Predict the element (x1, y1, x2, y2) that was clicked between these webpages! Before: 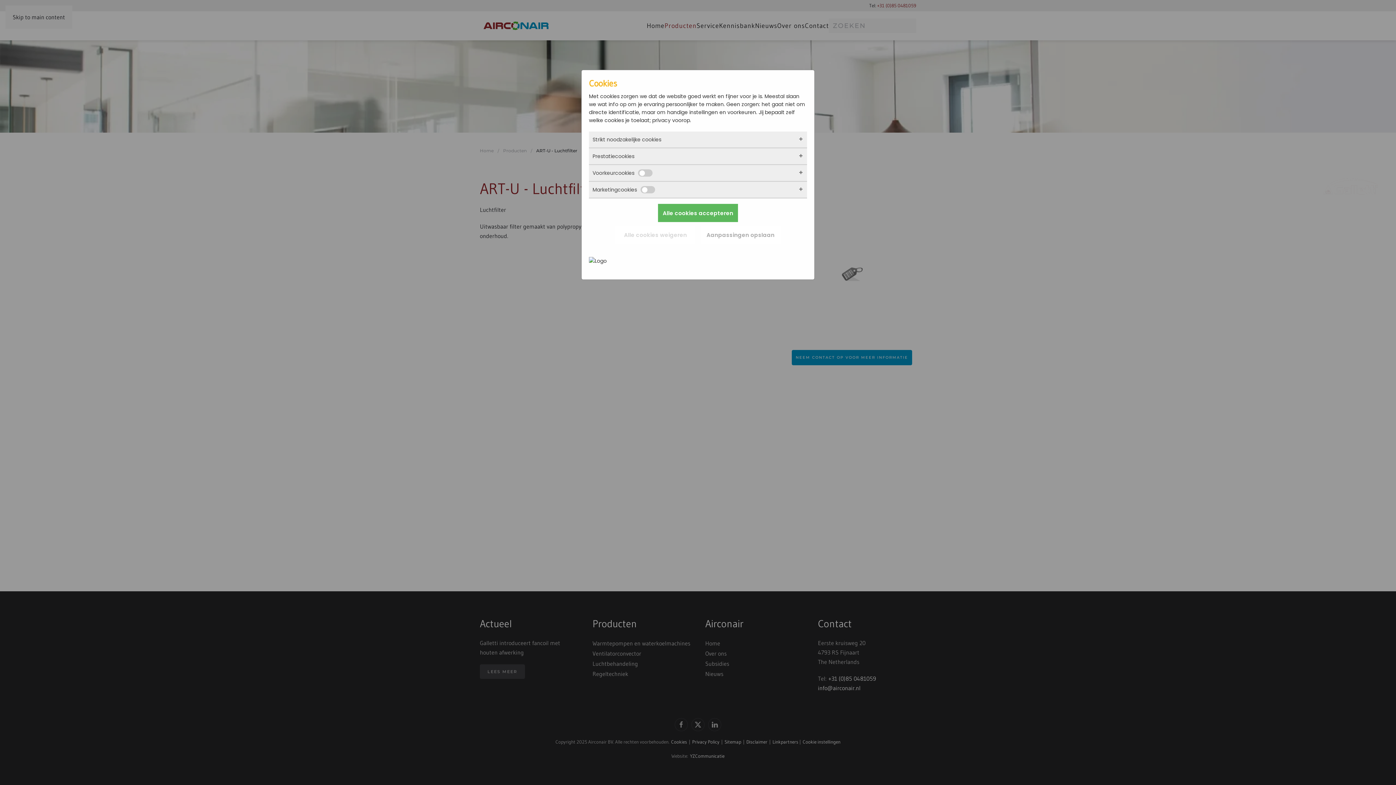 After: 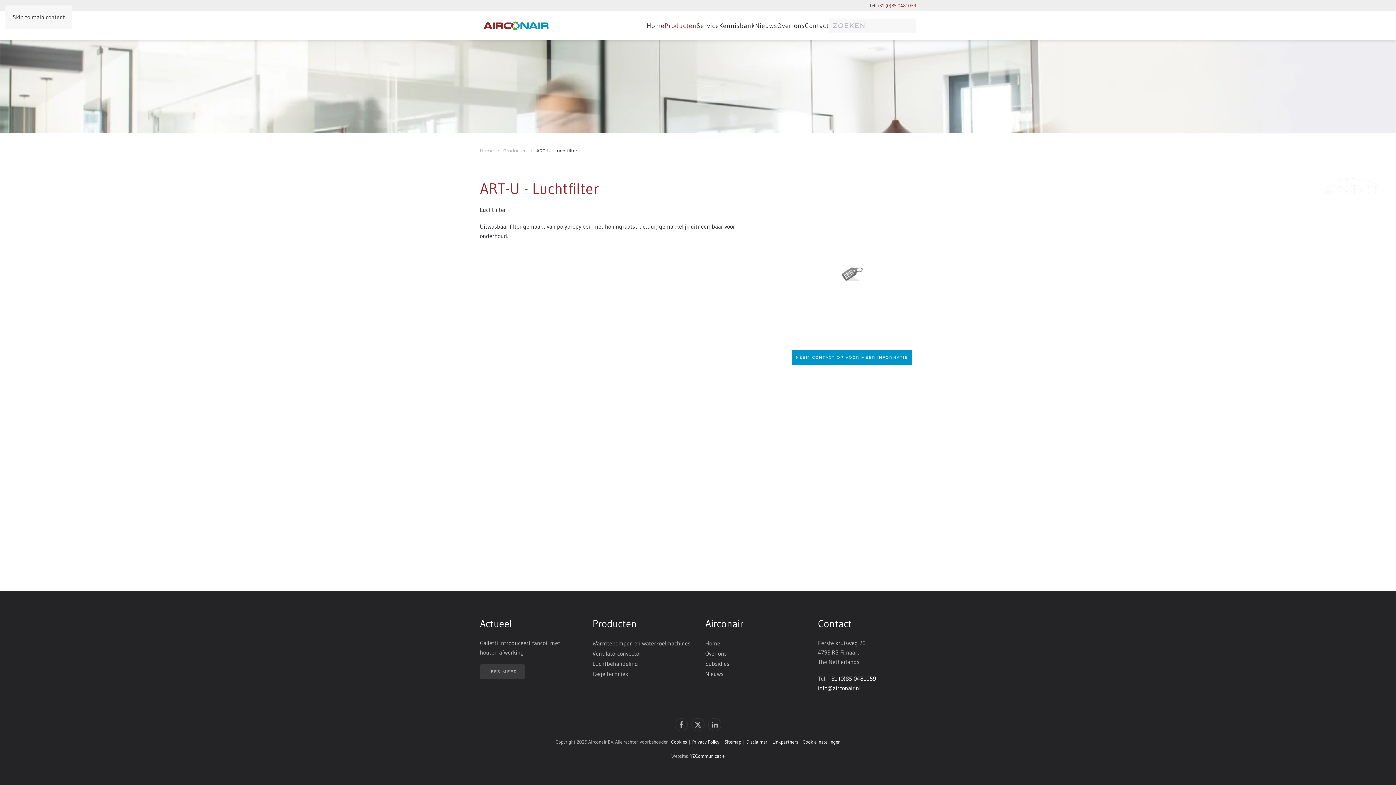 Action: label: Alle cookies weigeren bbox: (615, 225, 695, 244)